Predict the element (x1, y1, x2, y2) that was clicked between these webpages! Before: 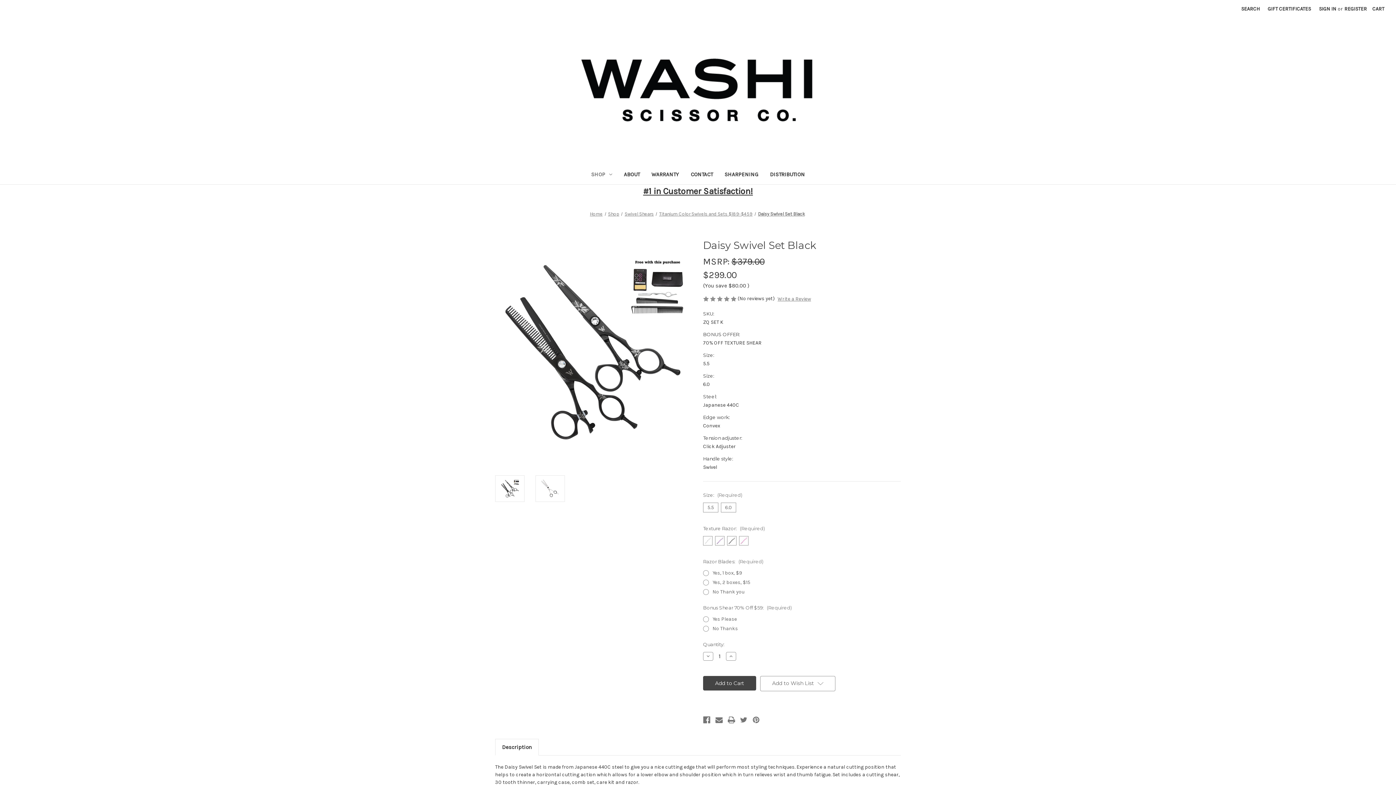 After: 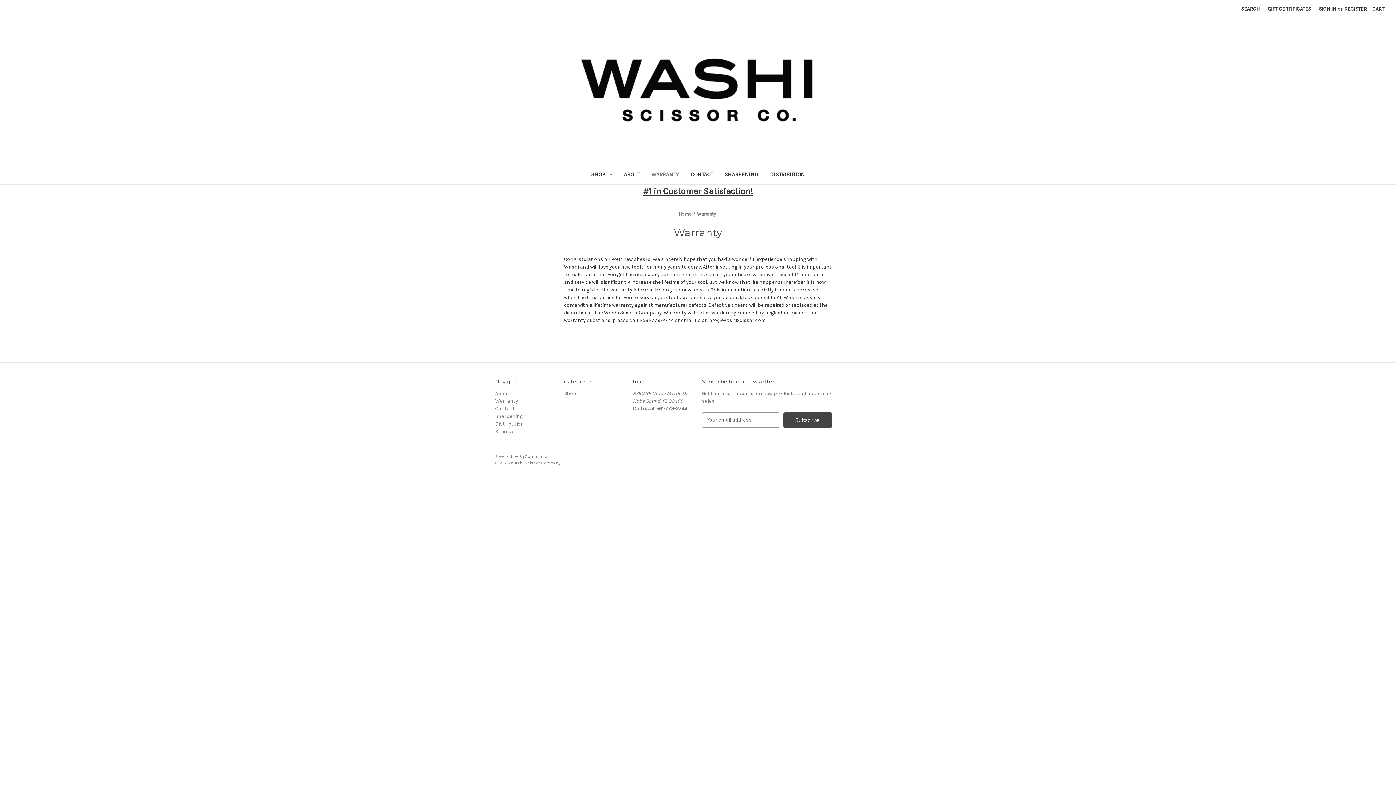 Action: label: Warranty  bbox: (645, 166, 685, 184)